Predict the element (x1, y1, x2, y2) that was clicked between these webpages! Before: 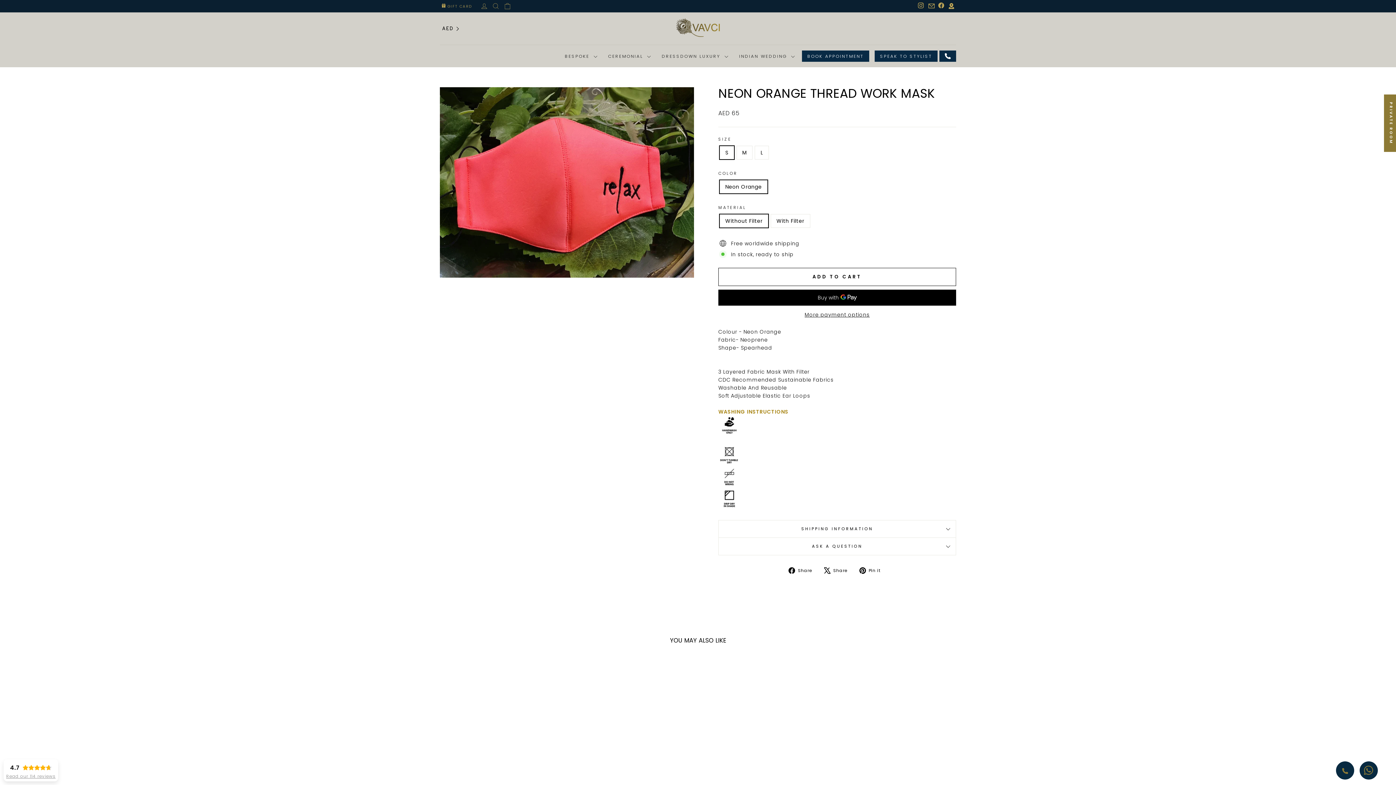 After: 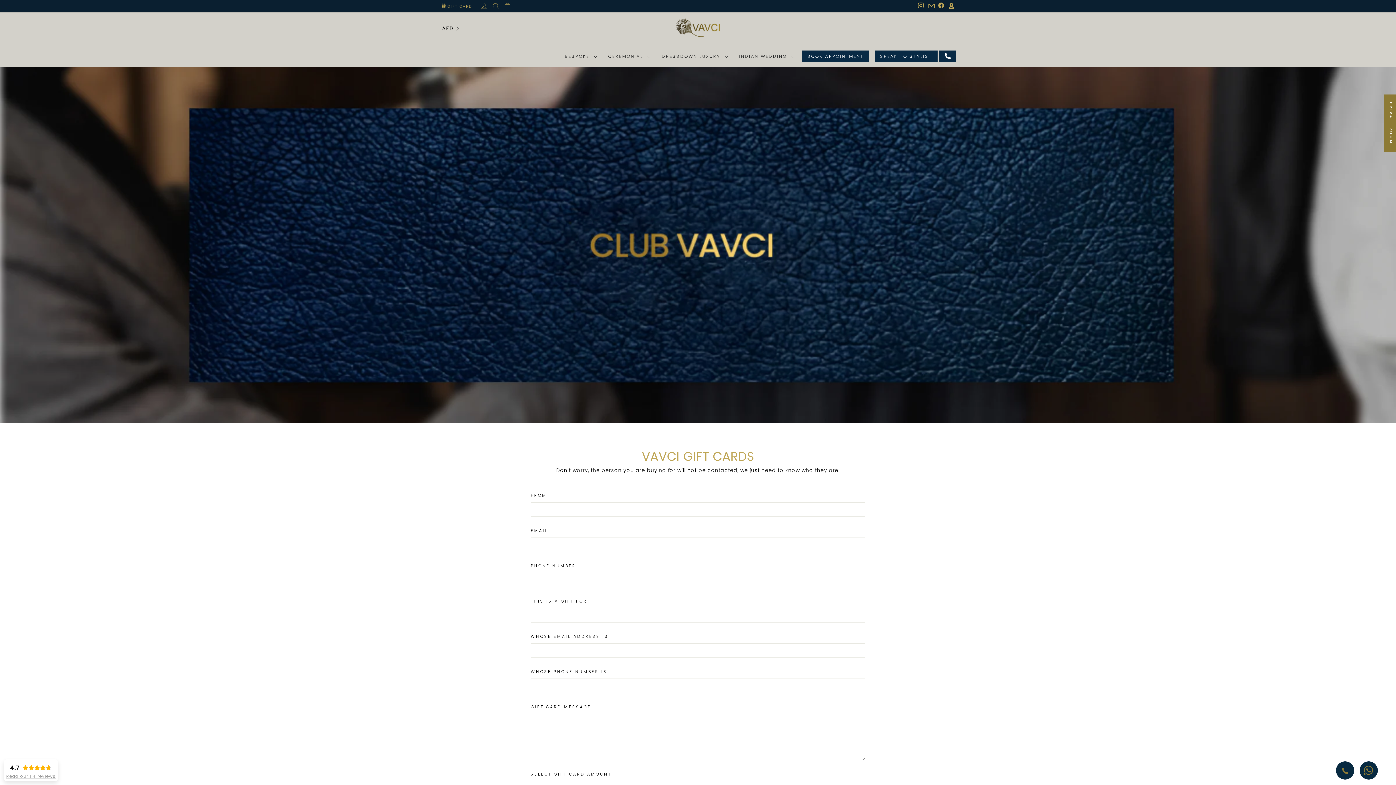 Action: bbox: (440, 0, 474, 11) label:  GIFT CARD